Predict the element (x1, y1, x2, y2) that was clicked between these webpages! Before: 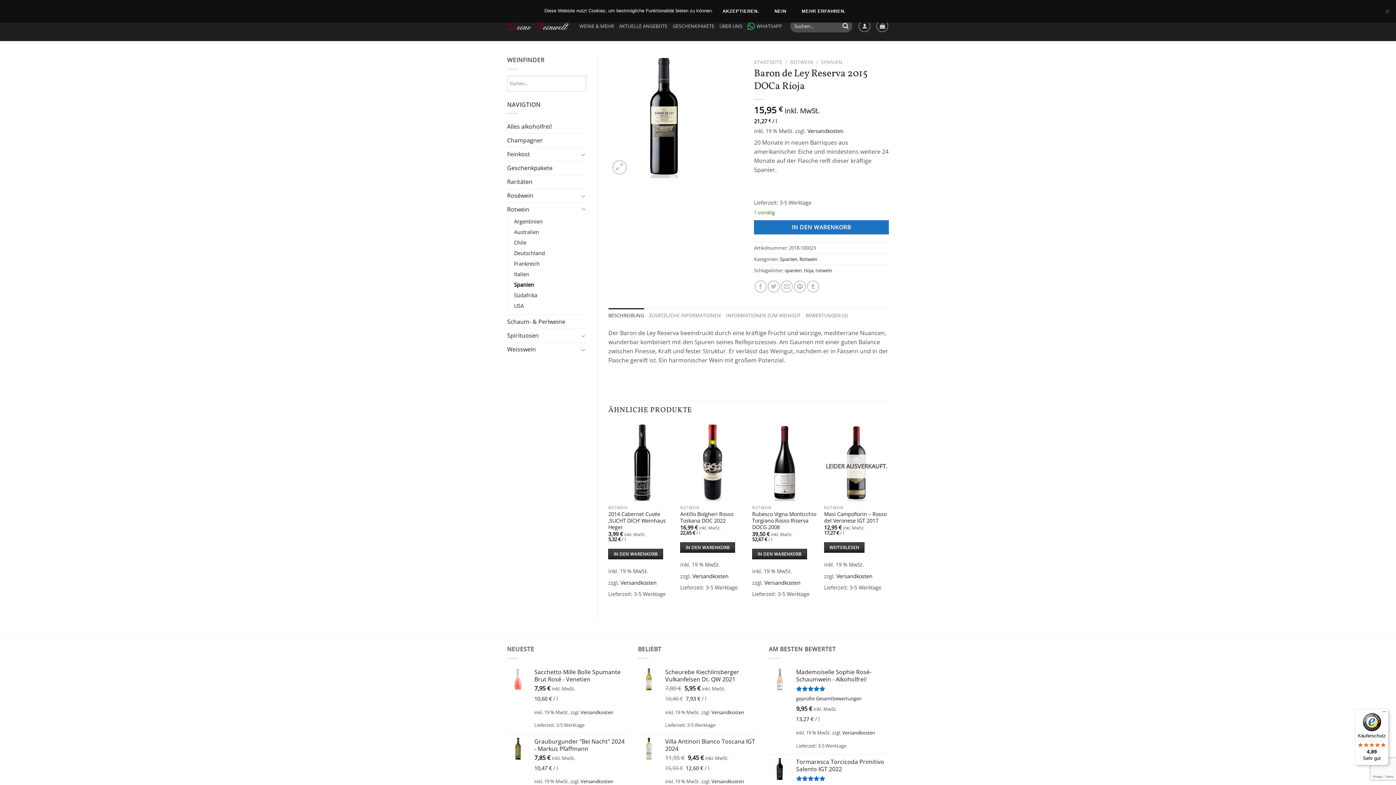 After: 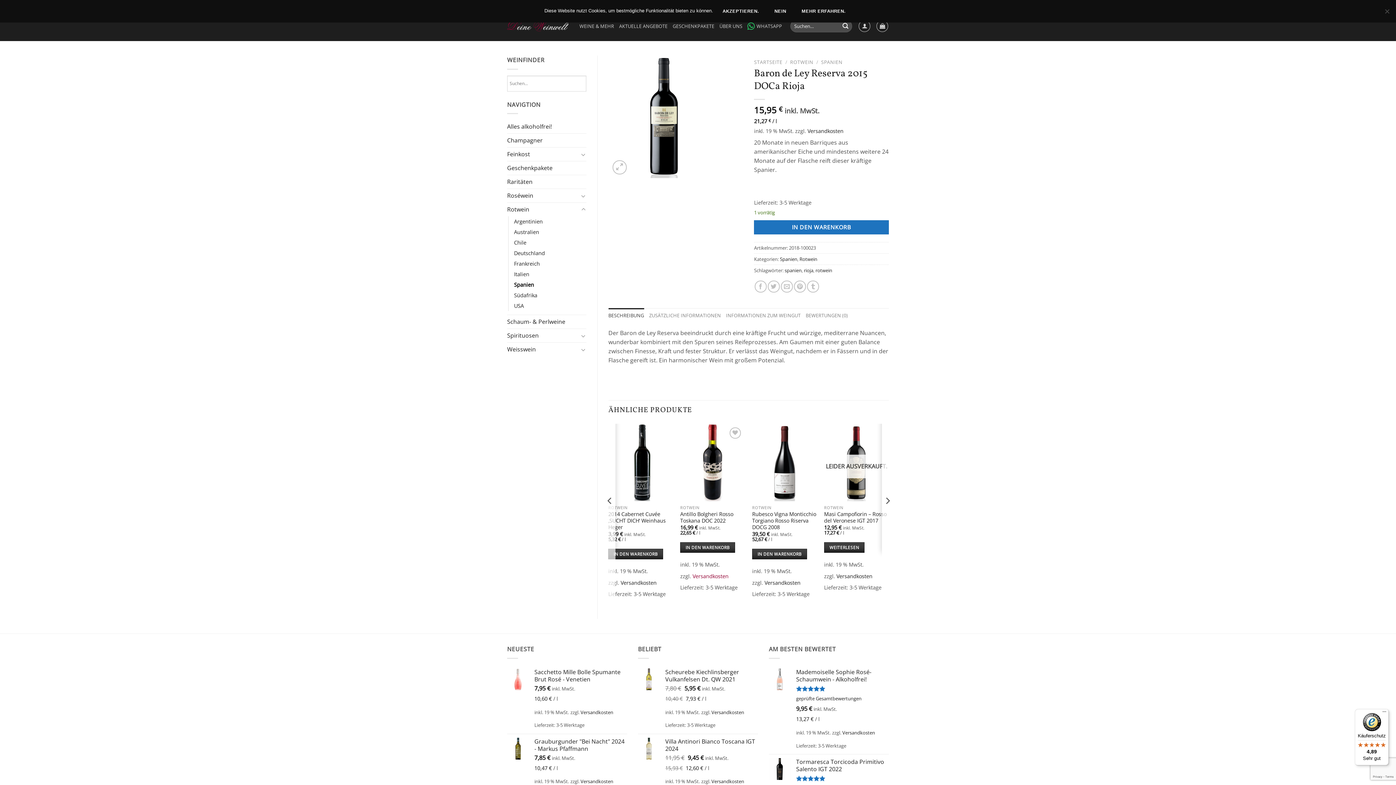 Action: label: Versandkosten bbox: (692, 573, 728, 579)